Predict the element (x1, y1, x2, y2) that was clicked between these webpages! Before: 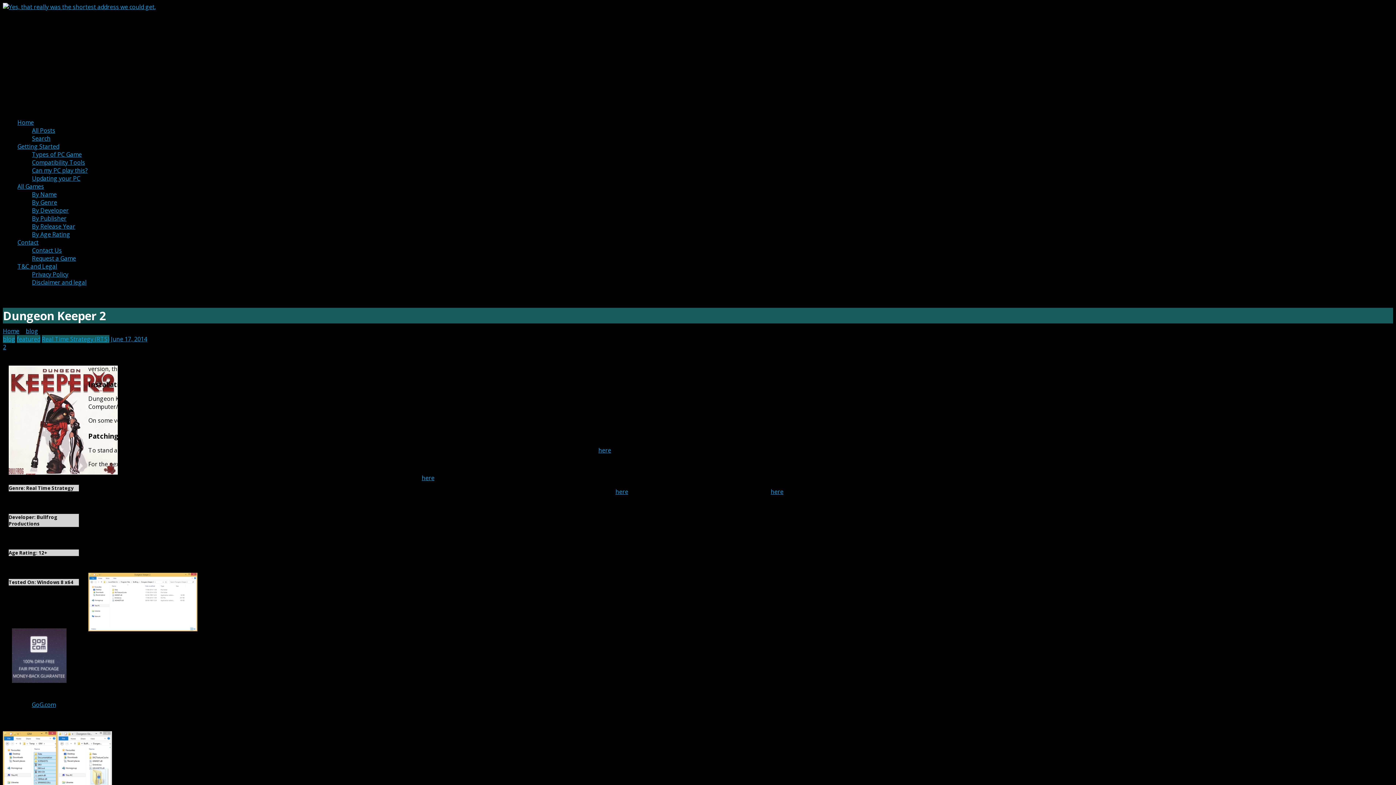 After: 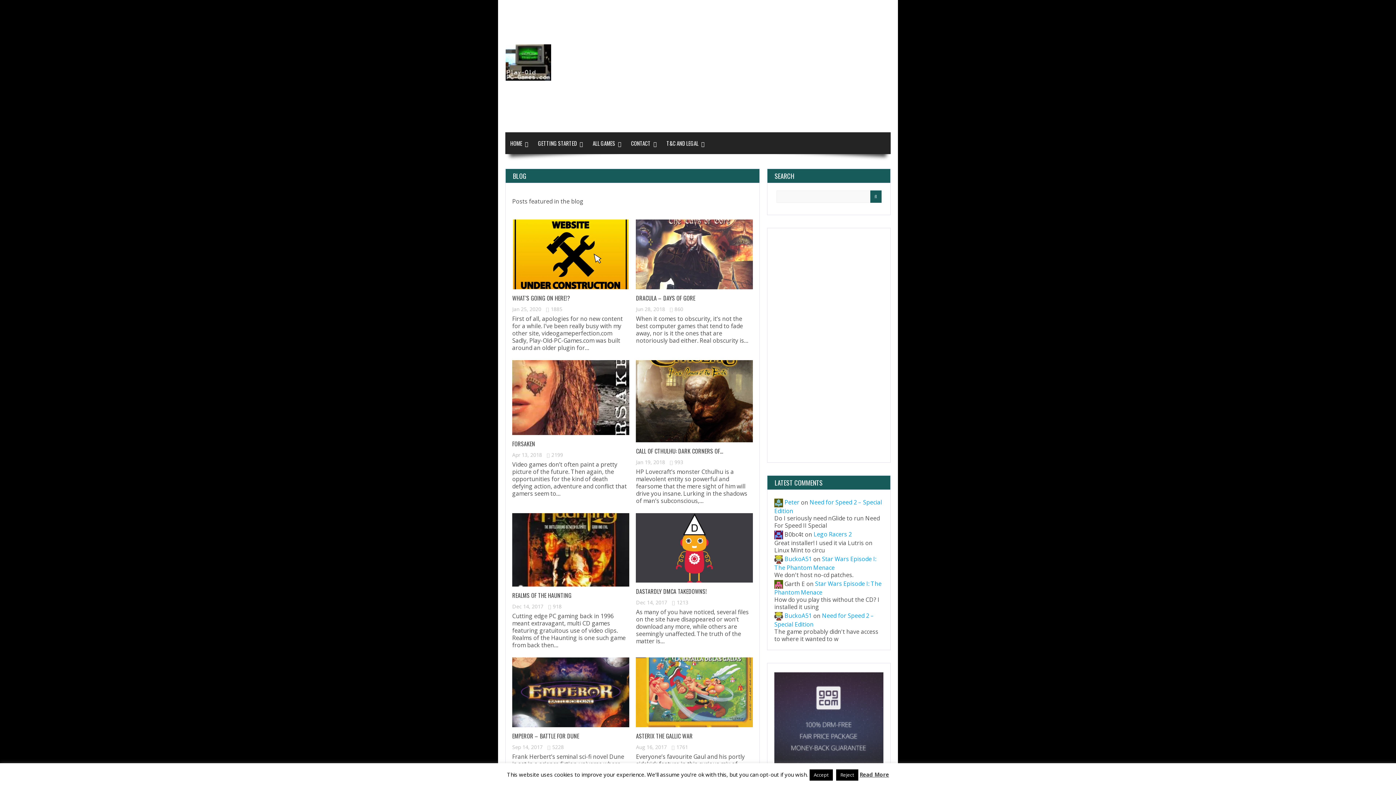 Action: bbox: (25, 327, 38, 335) label: blog